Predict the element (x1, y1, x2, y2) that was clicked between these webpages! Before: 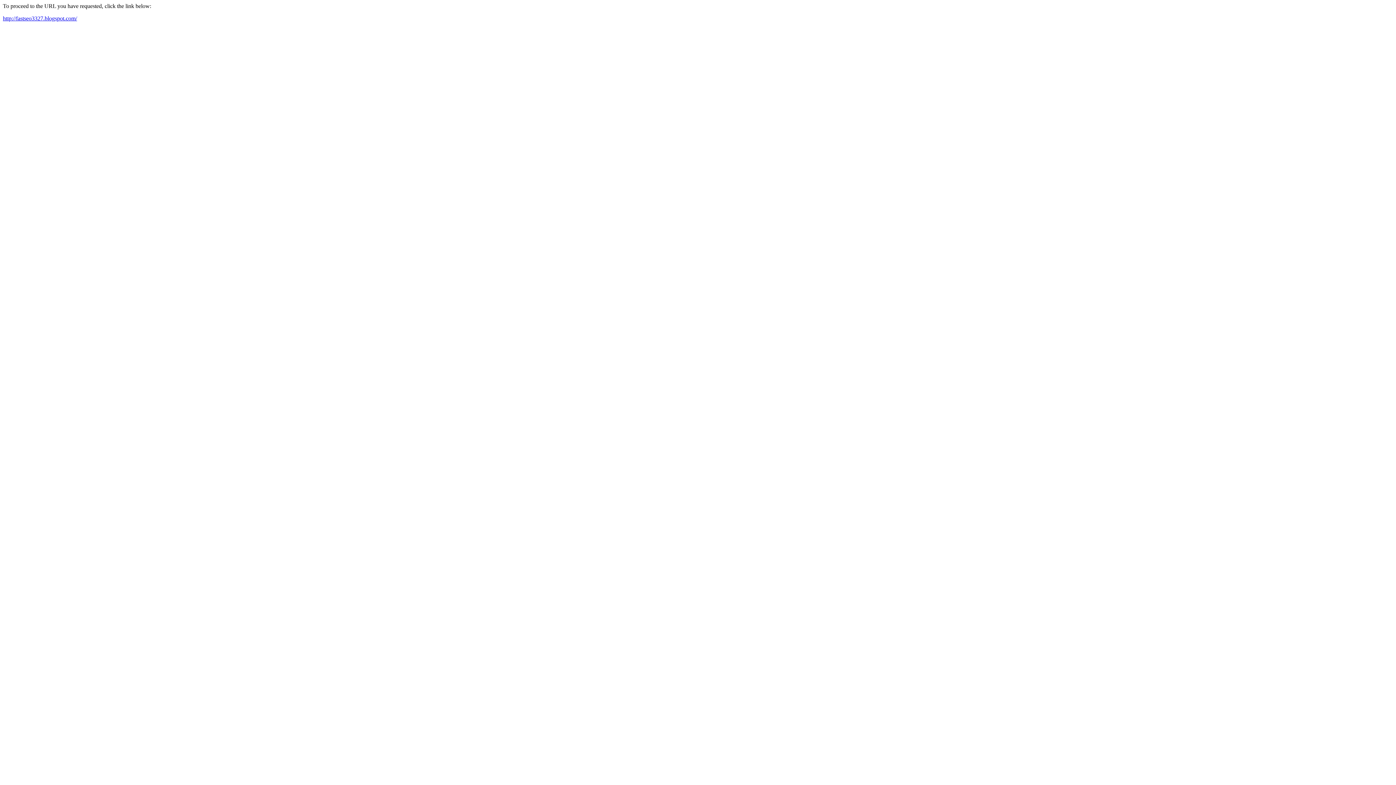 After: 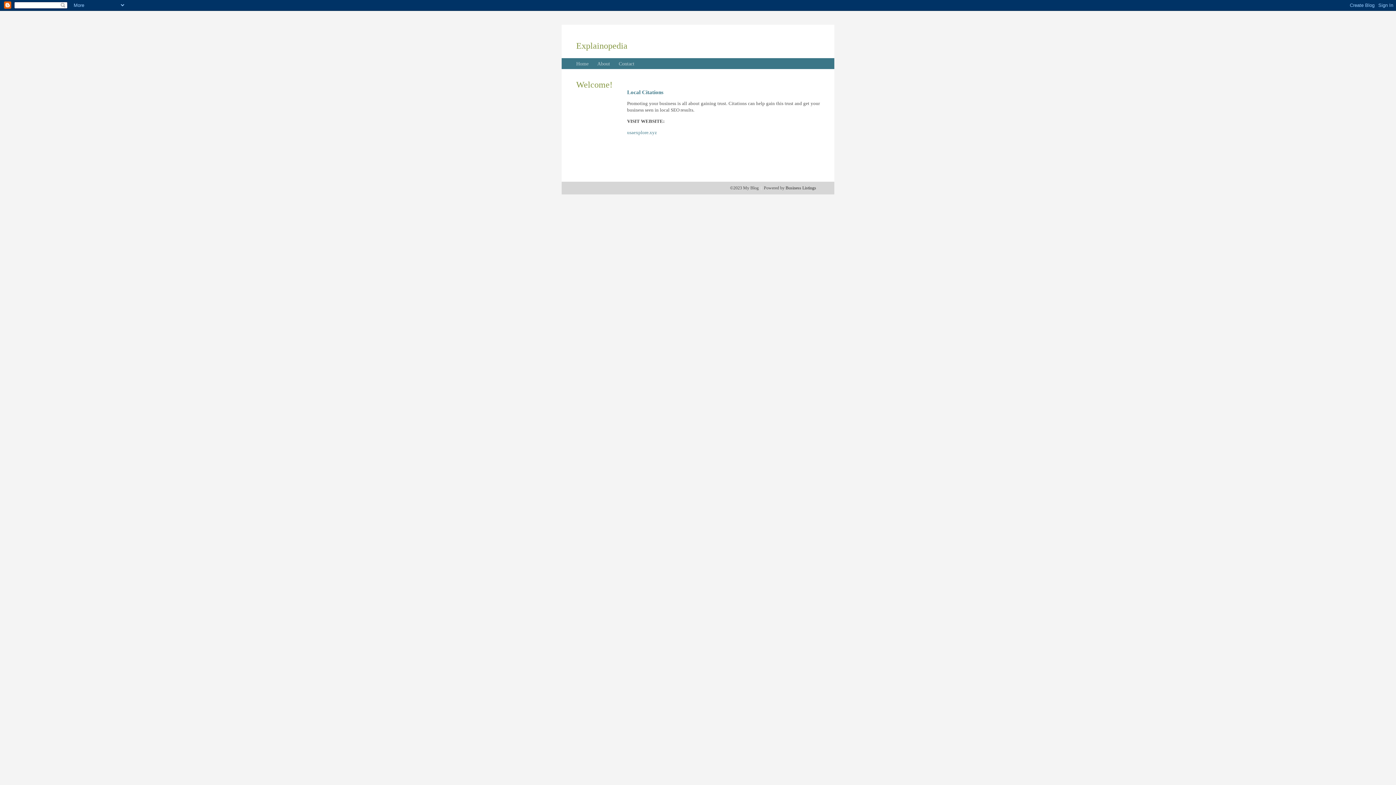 Action: label: http://fastseo3327.blogspot.com/ bbox: (2, 15, 77, 21)